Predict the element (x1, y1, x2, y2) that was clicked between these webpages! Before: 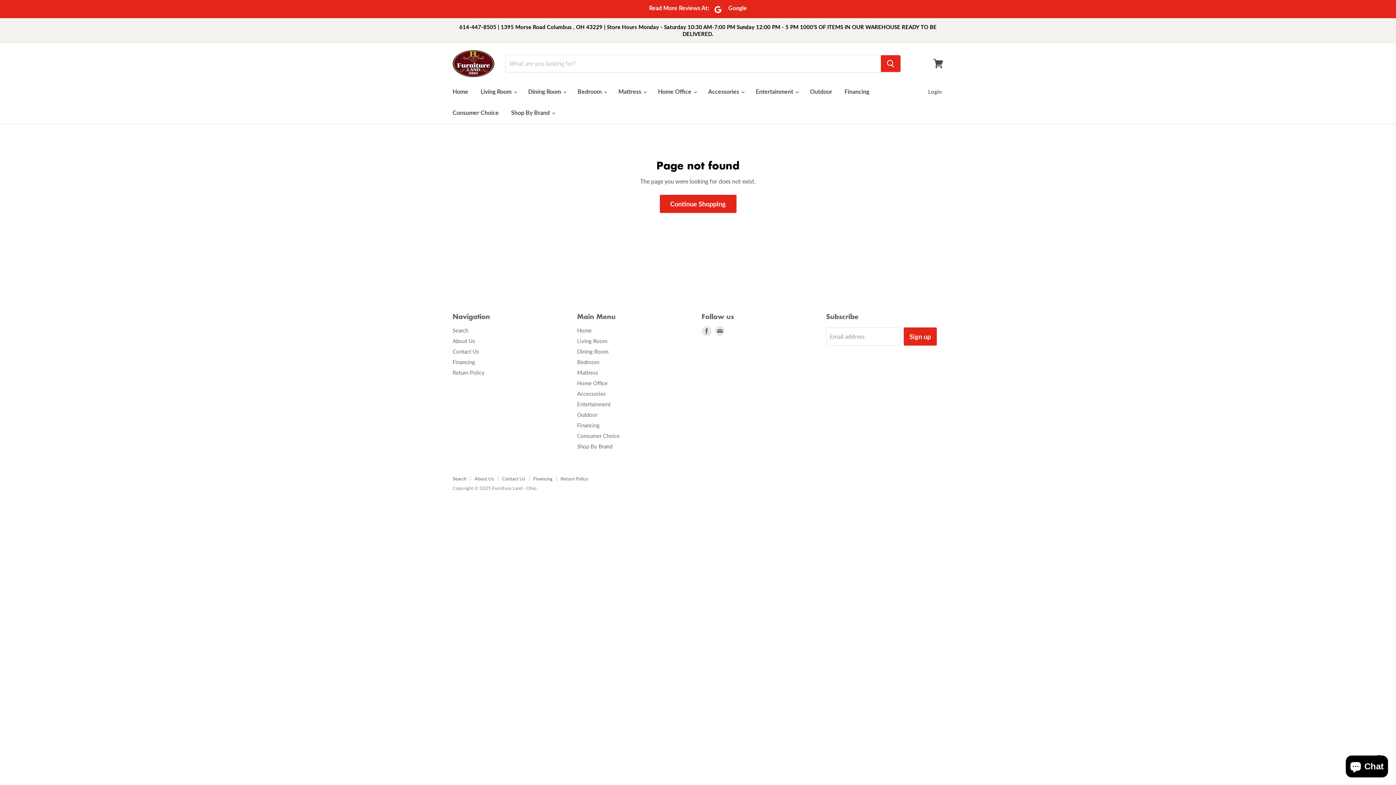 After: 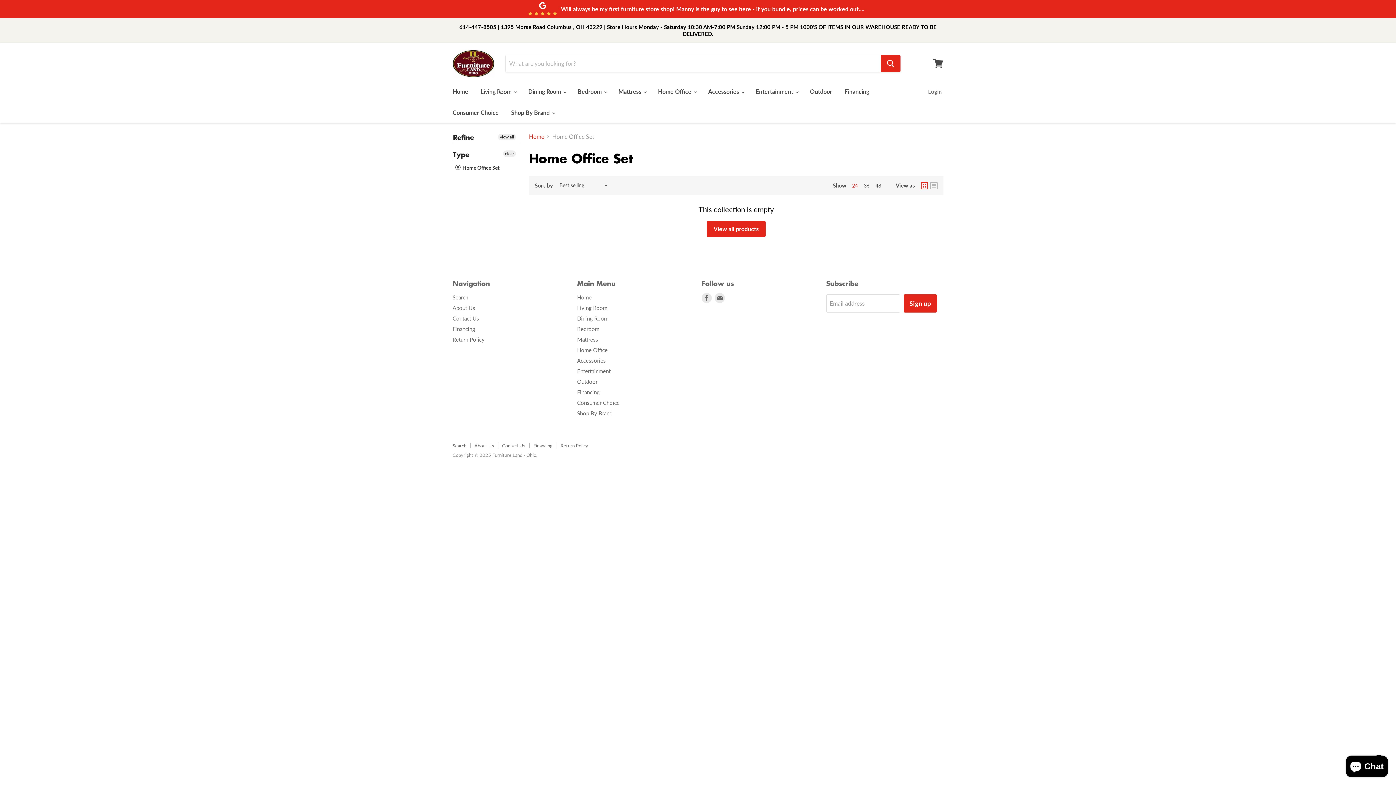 Action: bbox: (577, 379, 607, 386) label: Home Office